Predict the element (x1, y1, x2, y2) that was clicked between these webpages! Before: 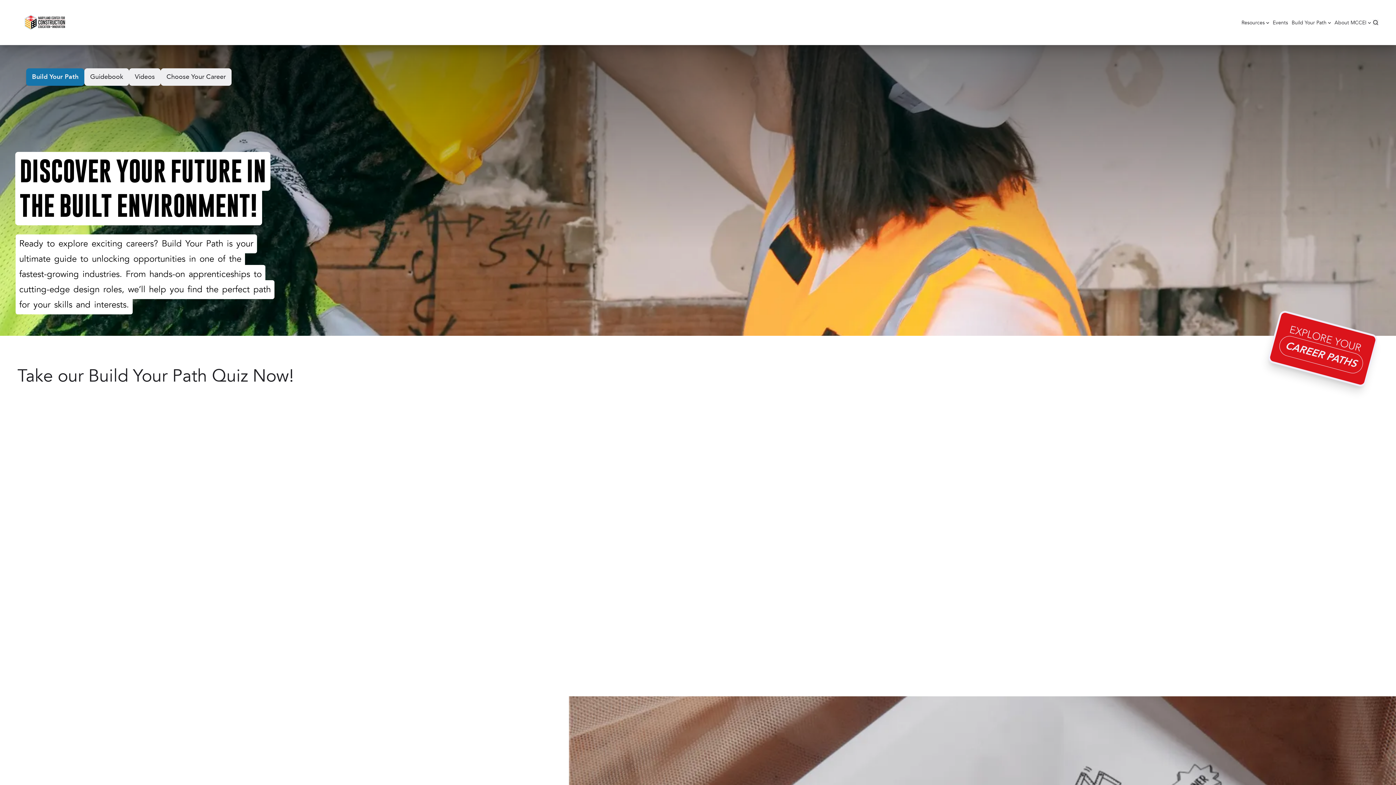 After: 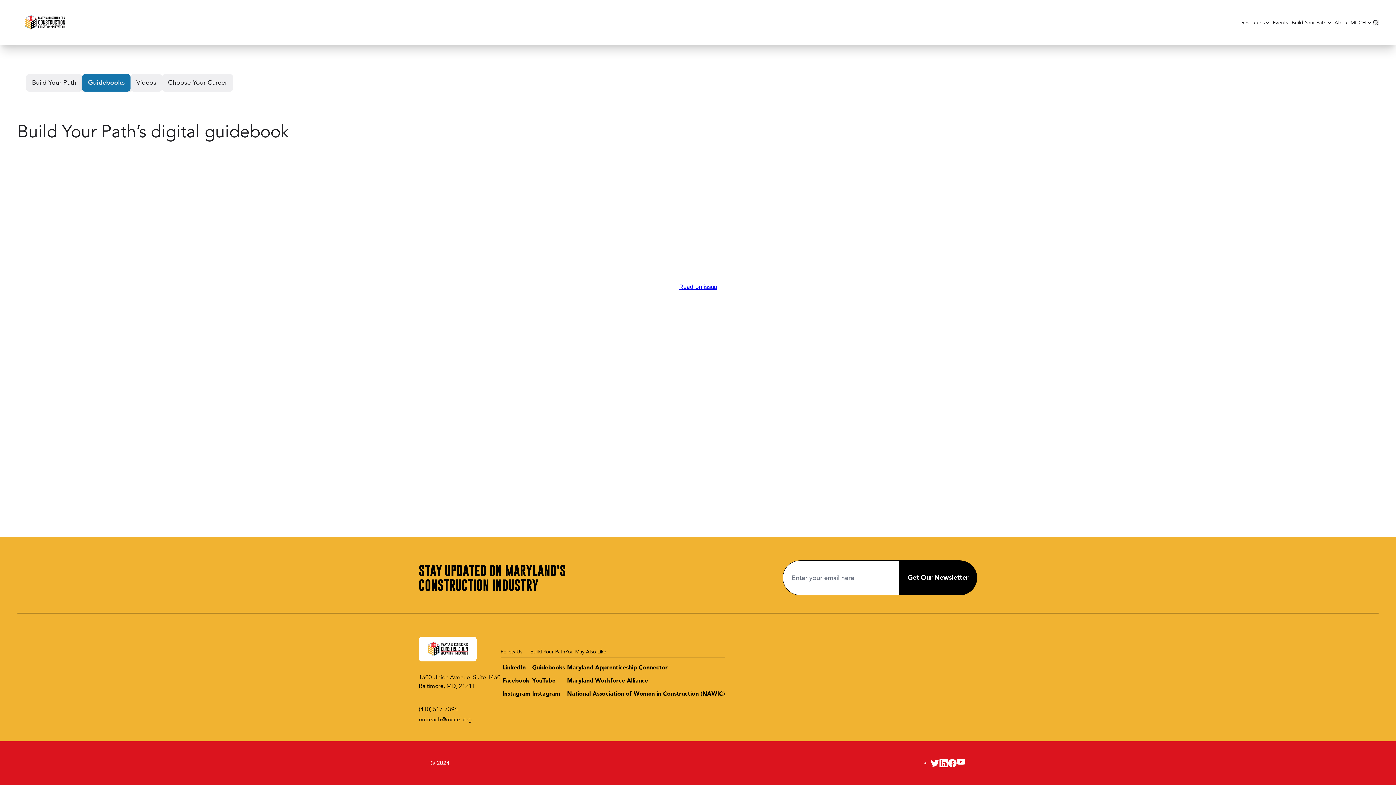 Action: label: Guidebook bbox: (84, 68, 129, 85)